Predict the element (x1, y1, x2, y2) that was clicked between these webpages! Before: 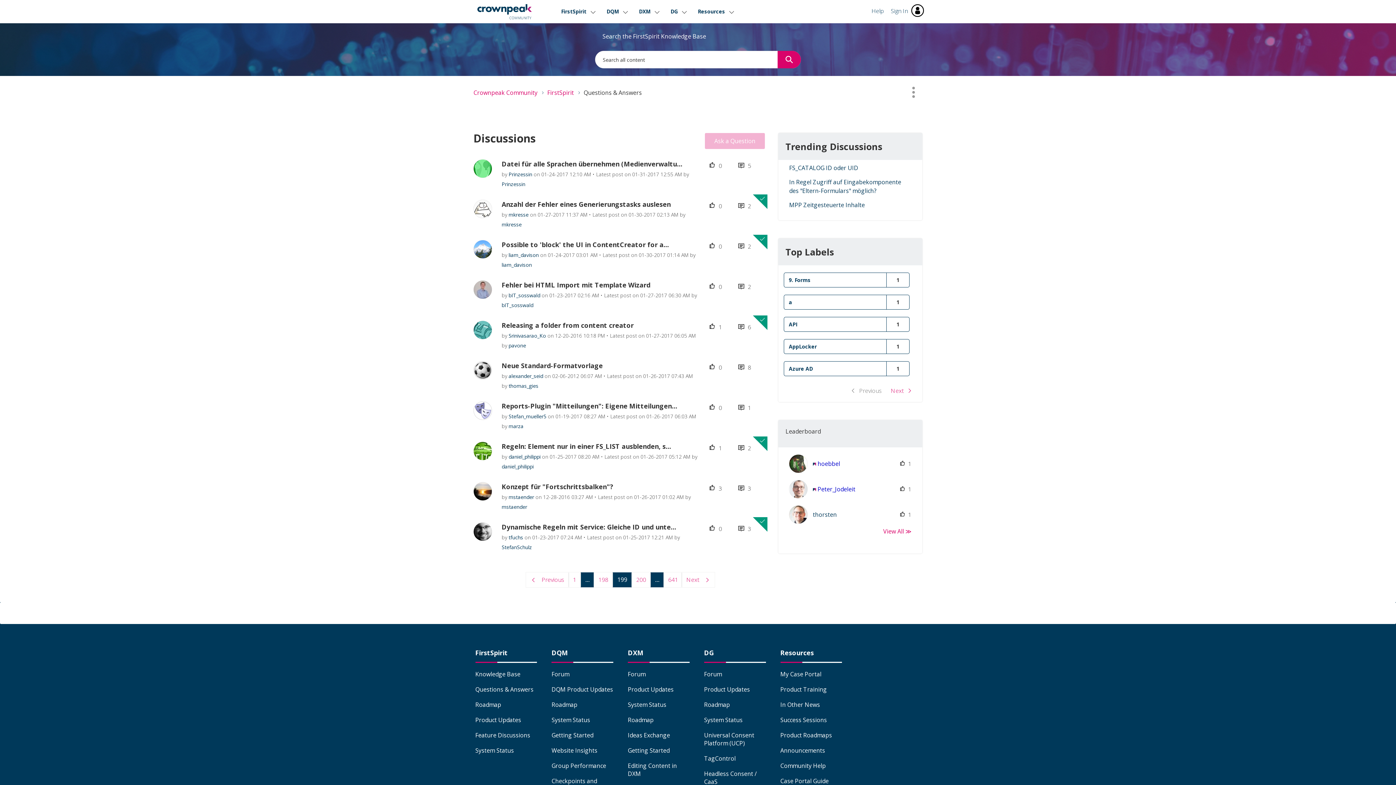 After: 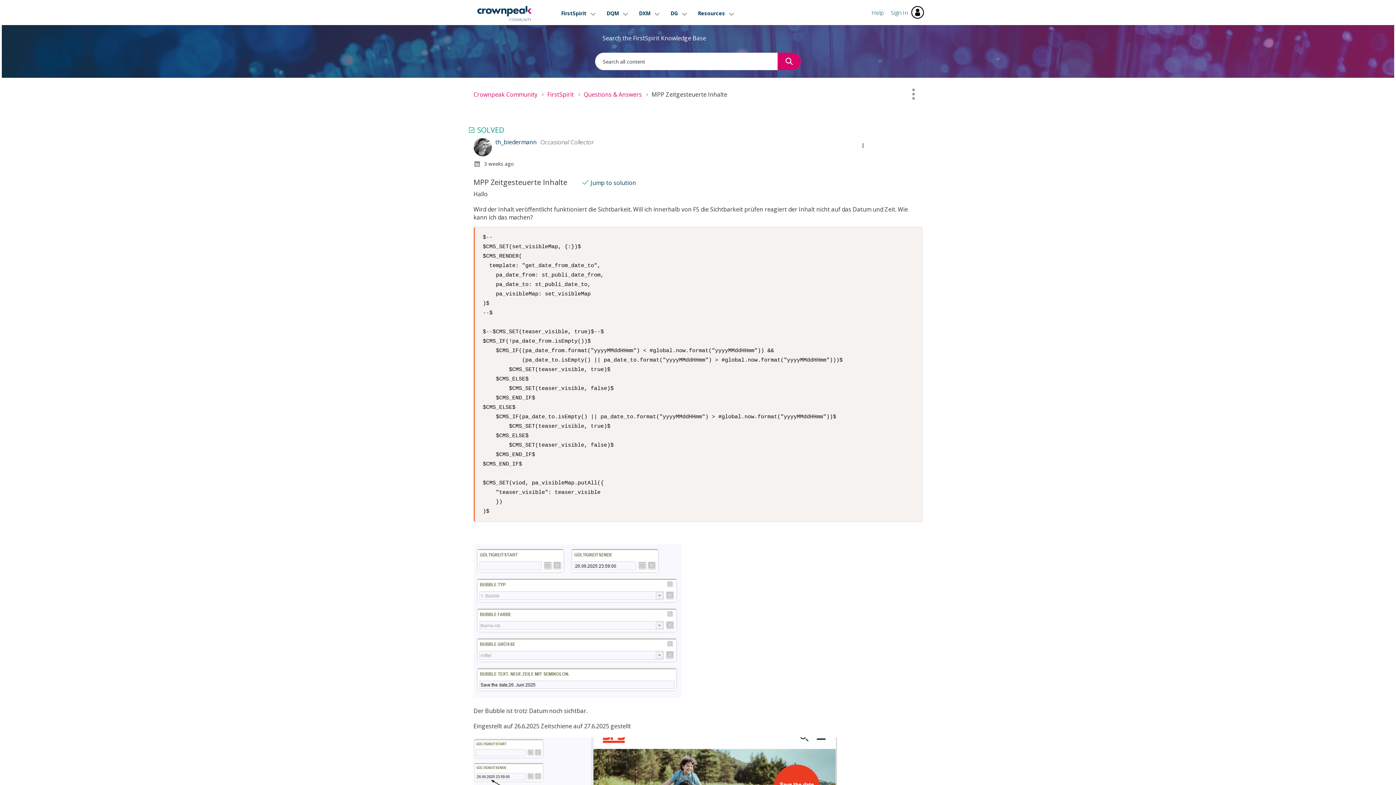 Action: bbox: (789, 200, 865, 208) label: MPP Zeitgesteuerte Inhalte